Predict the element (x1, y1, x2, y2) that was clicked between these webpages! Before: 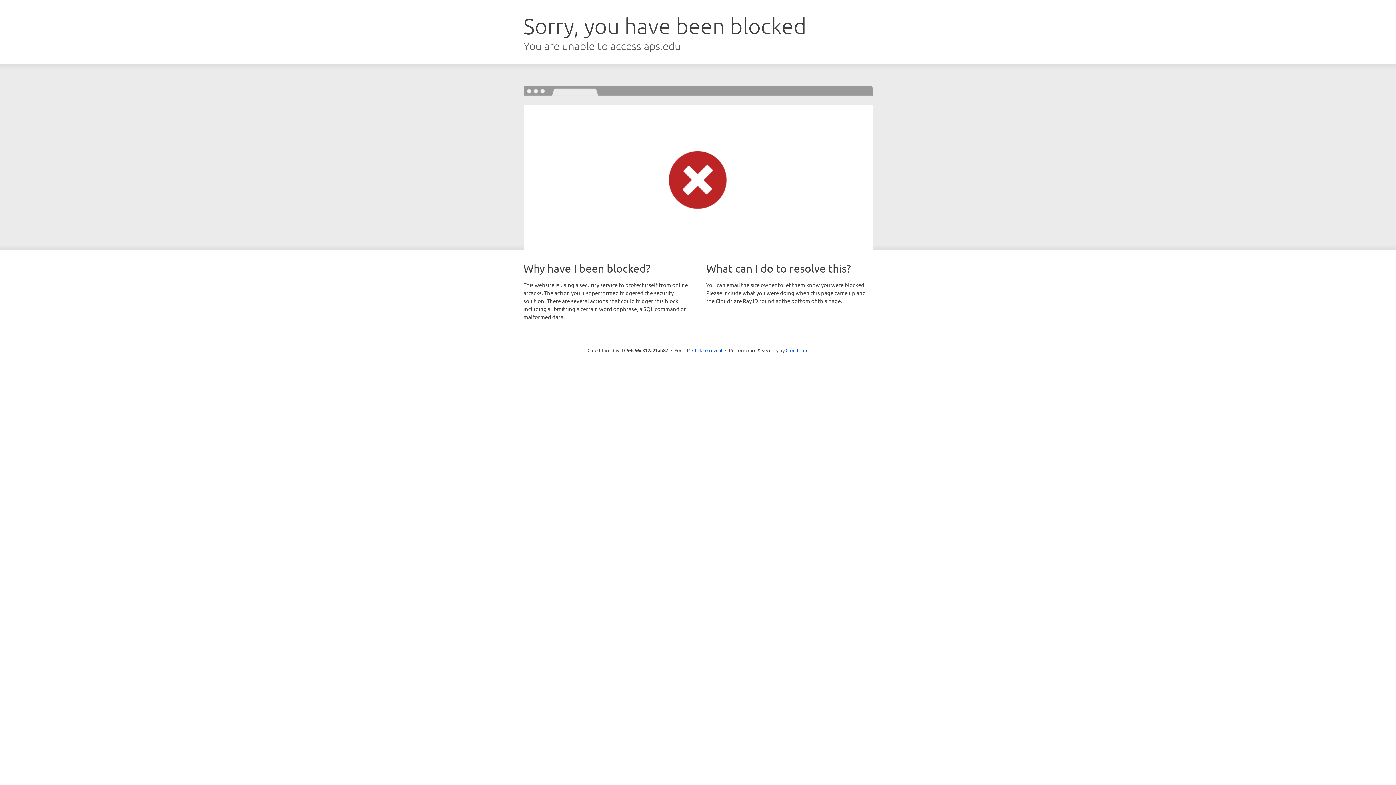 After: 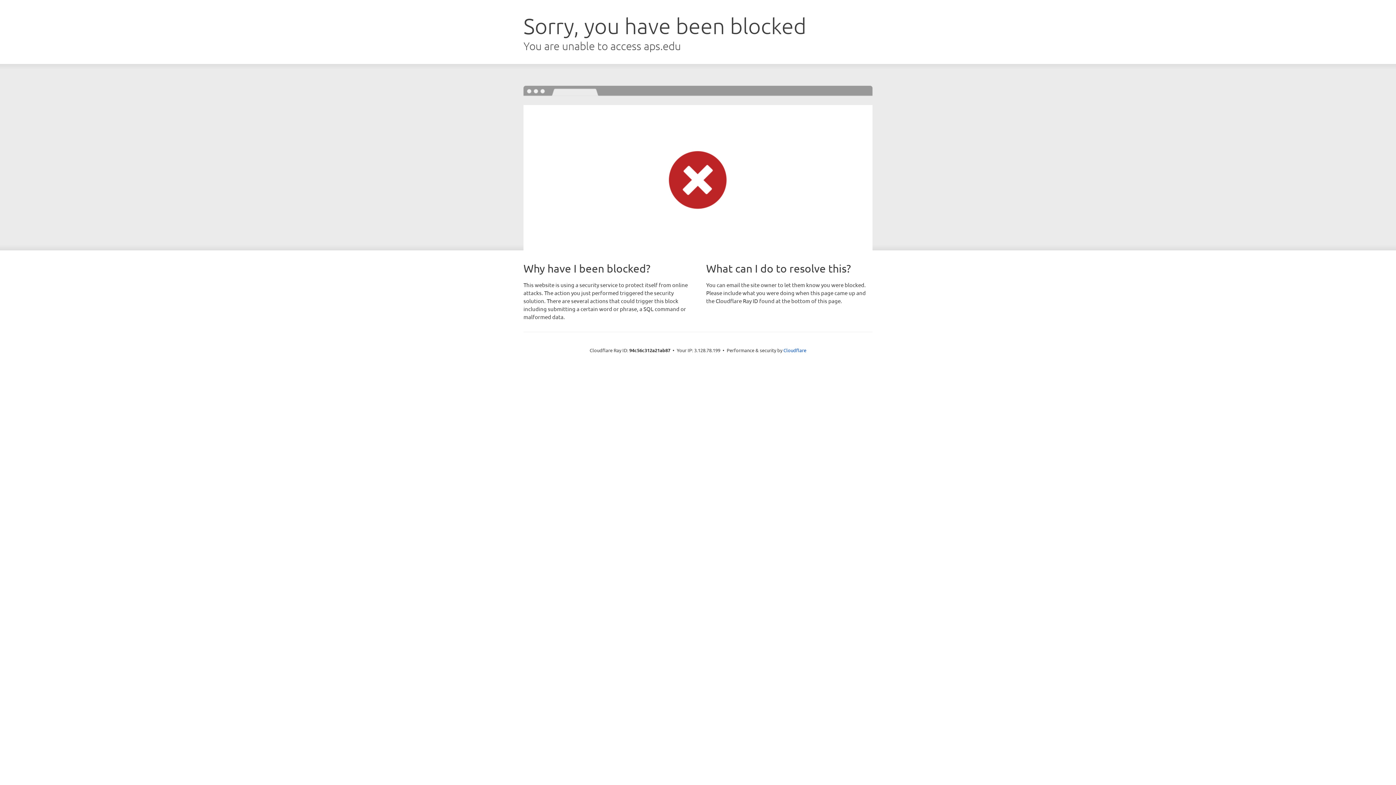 Action: label: Click to reveal bbox: (692, 346, 722, 353)